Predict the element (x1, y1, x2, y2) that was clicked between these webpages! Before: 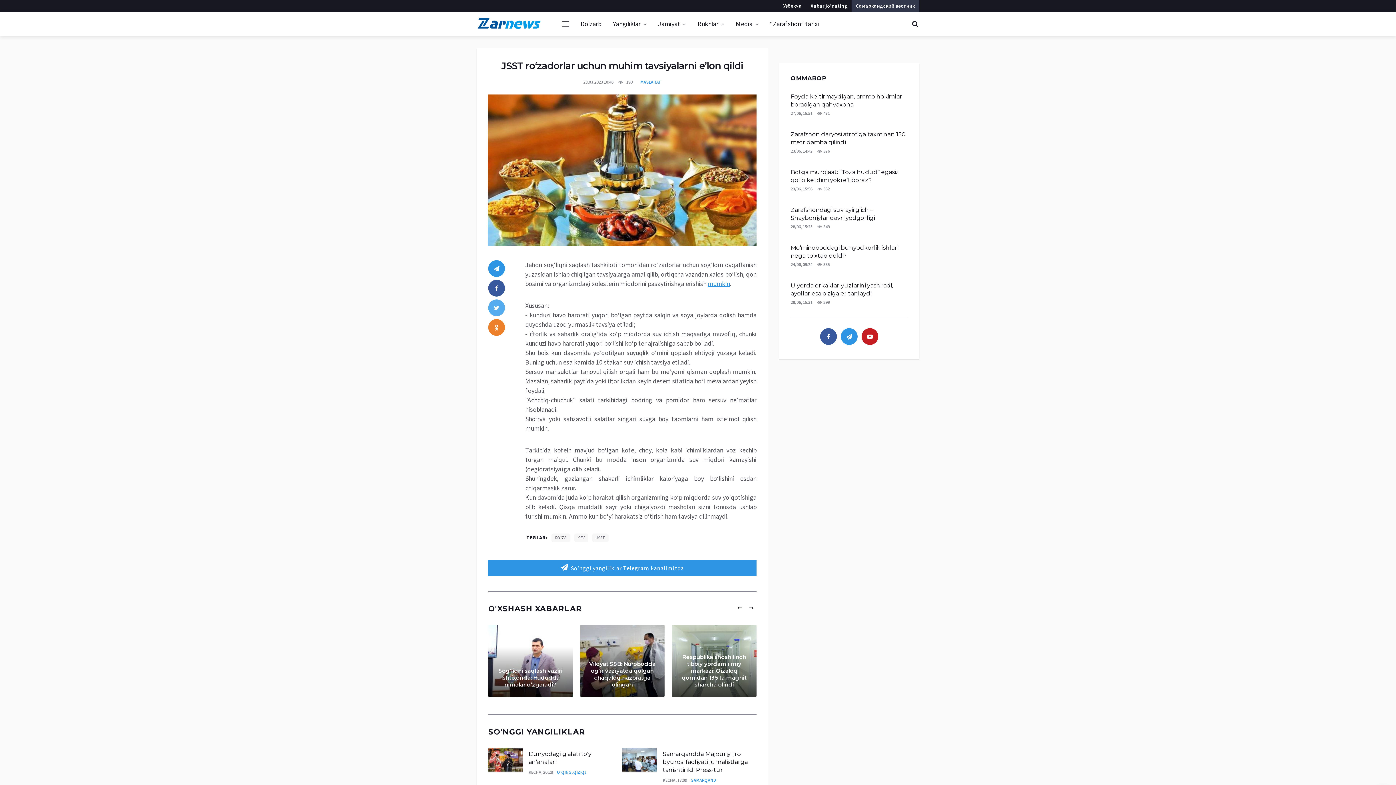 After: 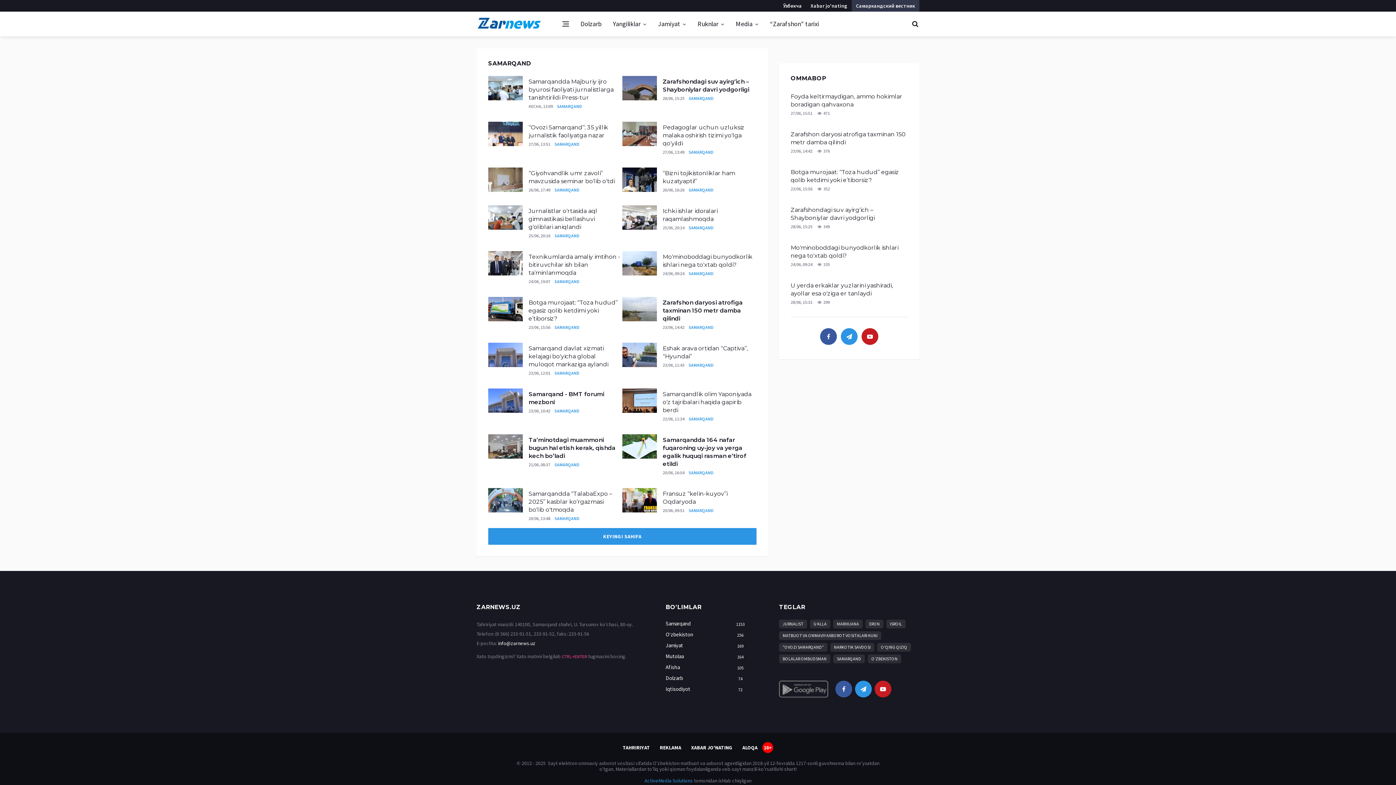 Action: label: SAMARQAND bbox: (691, 777, 716, 783)